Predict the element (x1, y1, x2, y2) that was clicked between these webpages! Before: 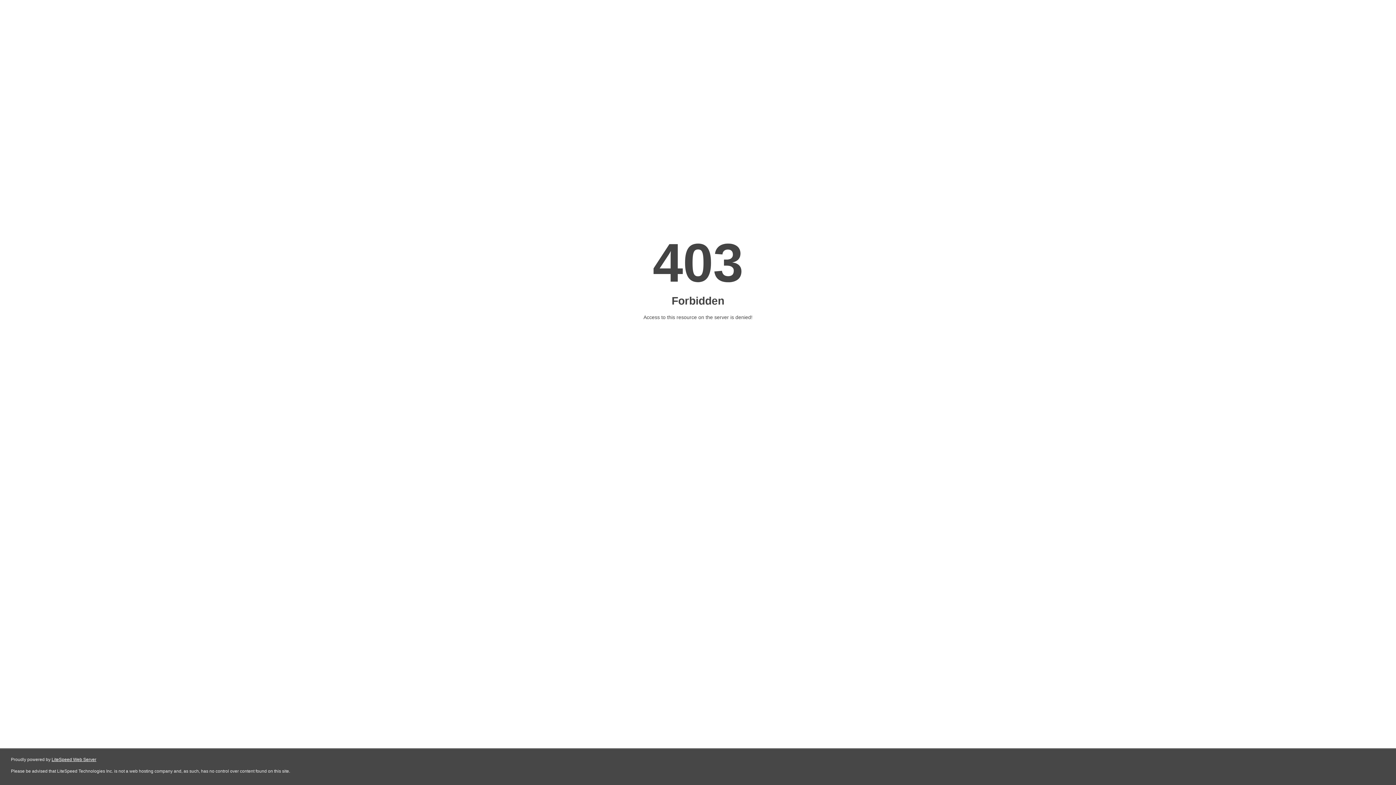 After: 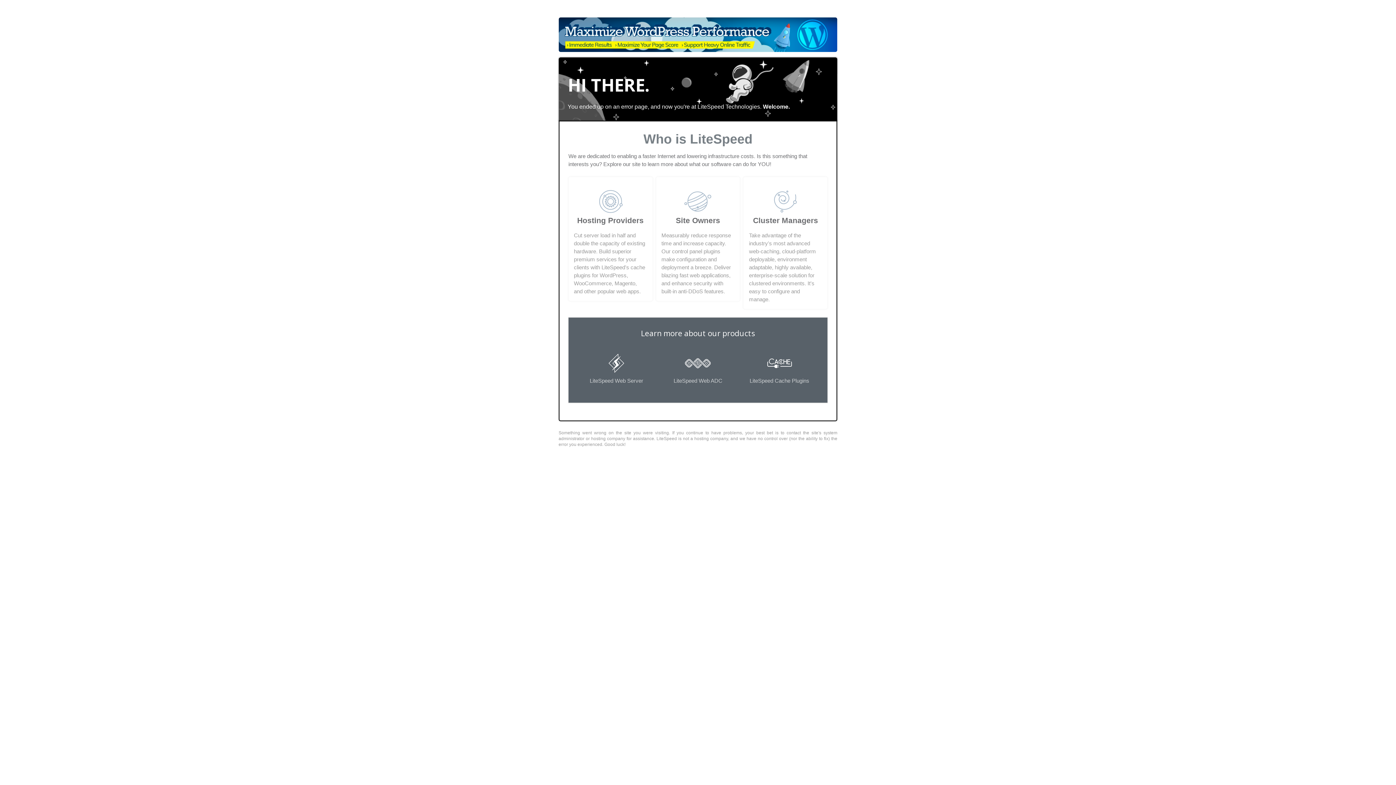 Action: bbox: (51, 757, 96, 762) label: LiteSpeed Web Server